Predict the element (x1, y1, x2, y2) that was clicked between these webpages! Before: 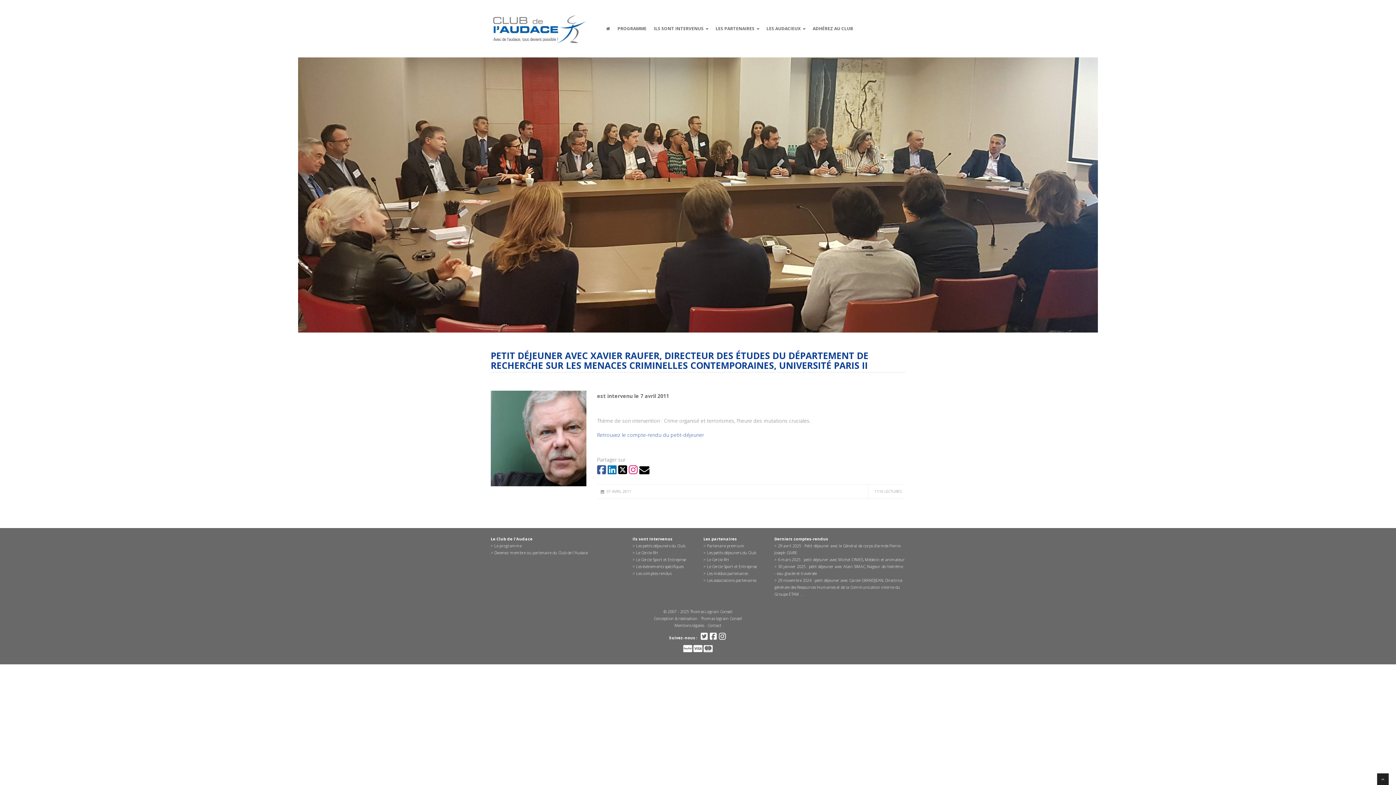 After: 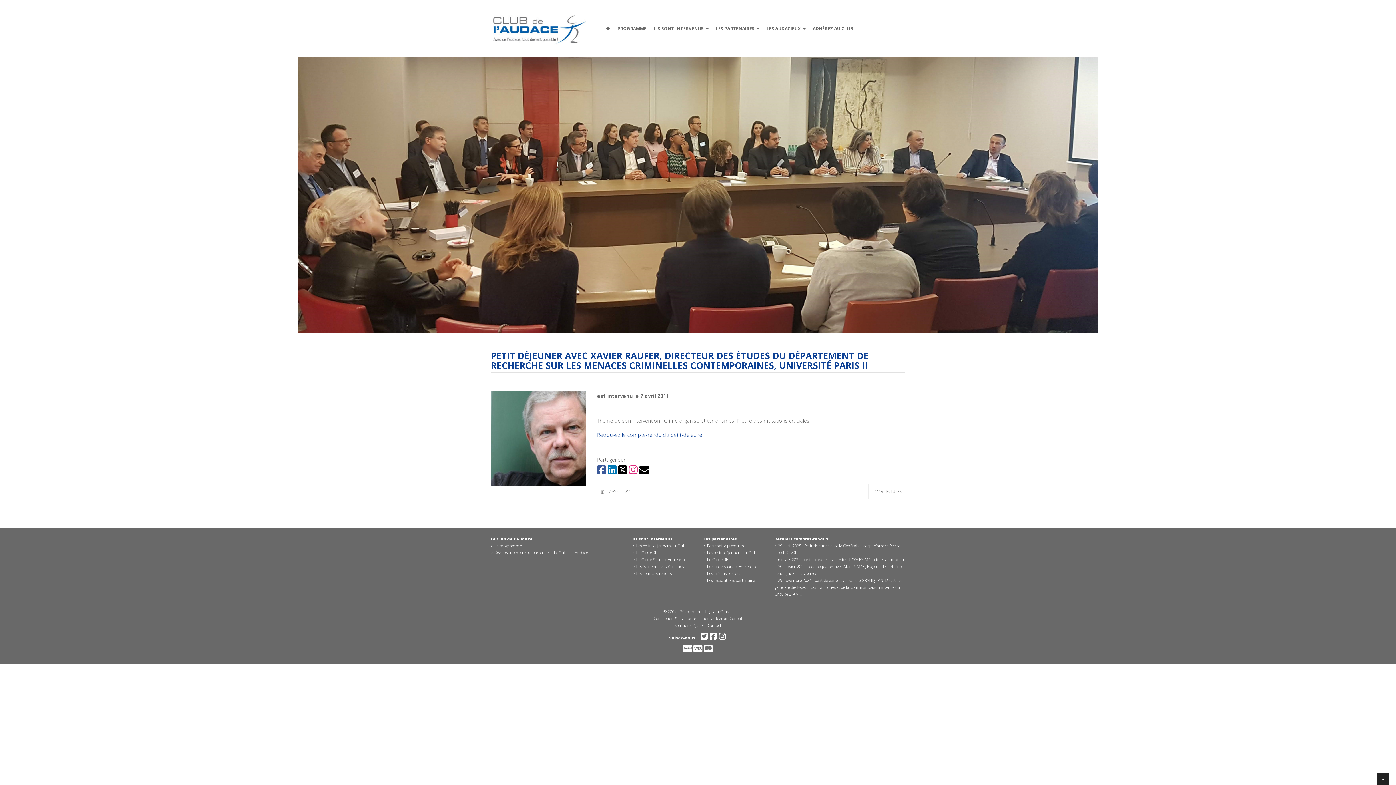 Action: label: Thomas legrain Conseil bbox: (700, 616, 742, 621)